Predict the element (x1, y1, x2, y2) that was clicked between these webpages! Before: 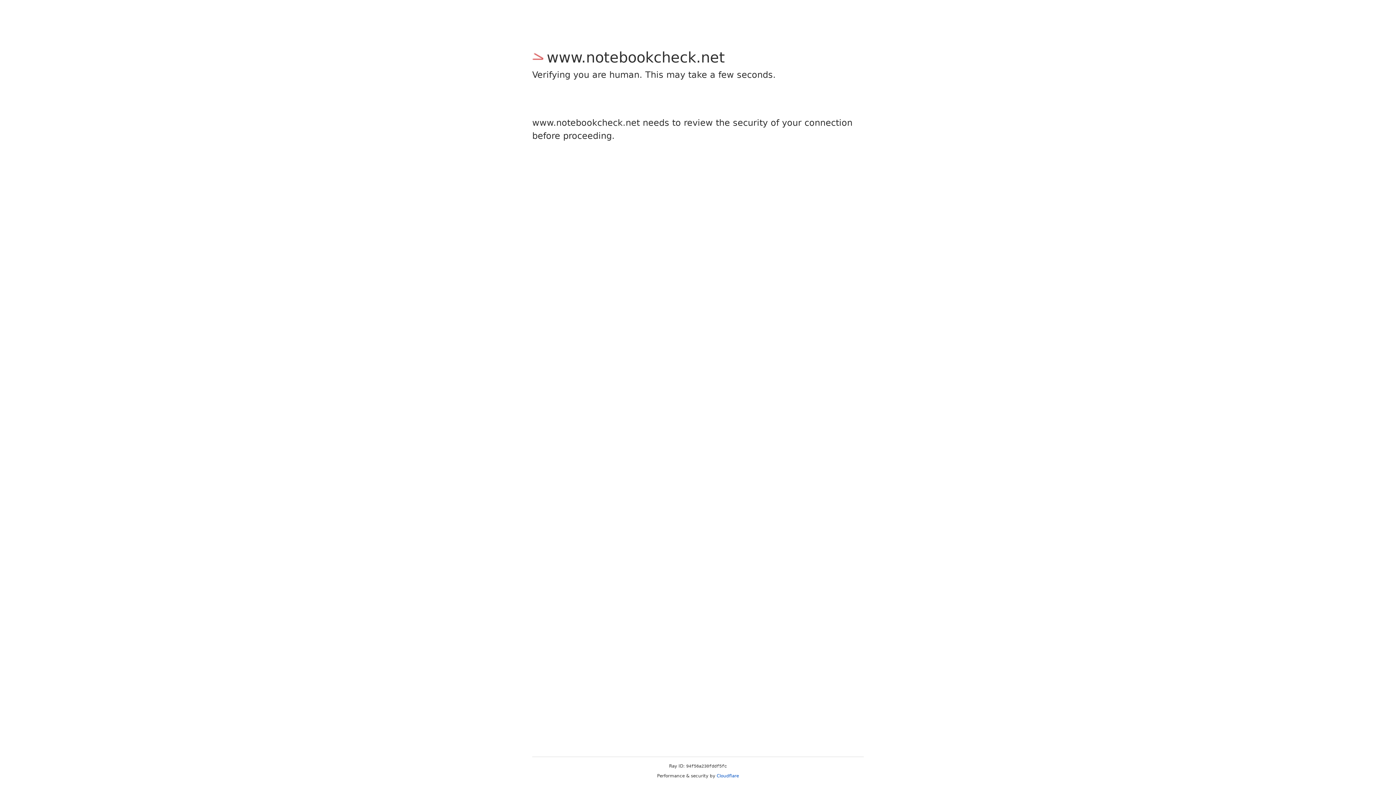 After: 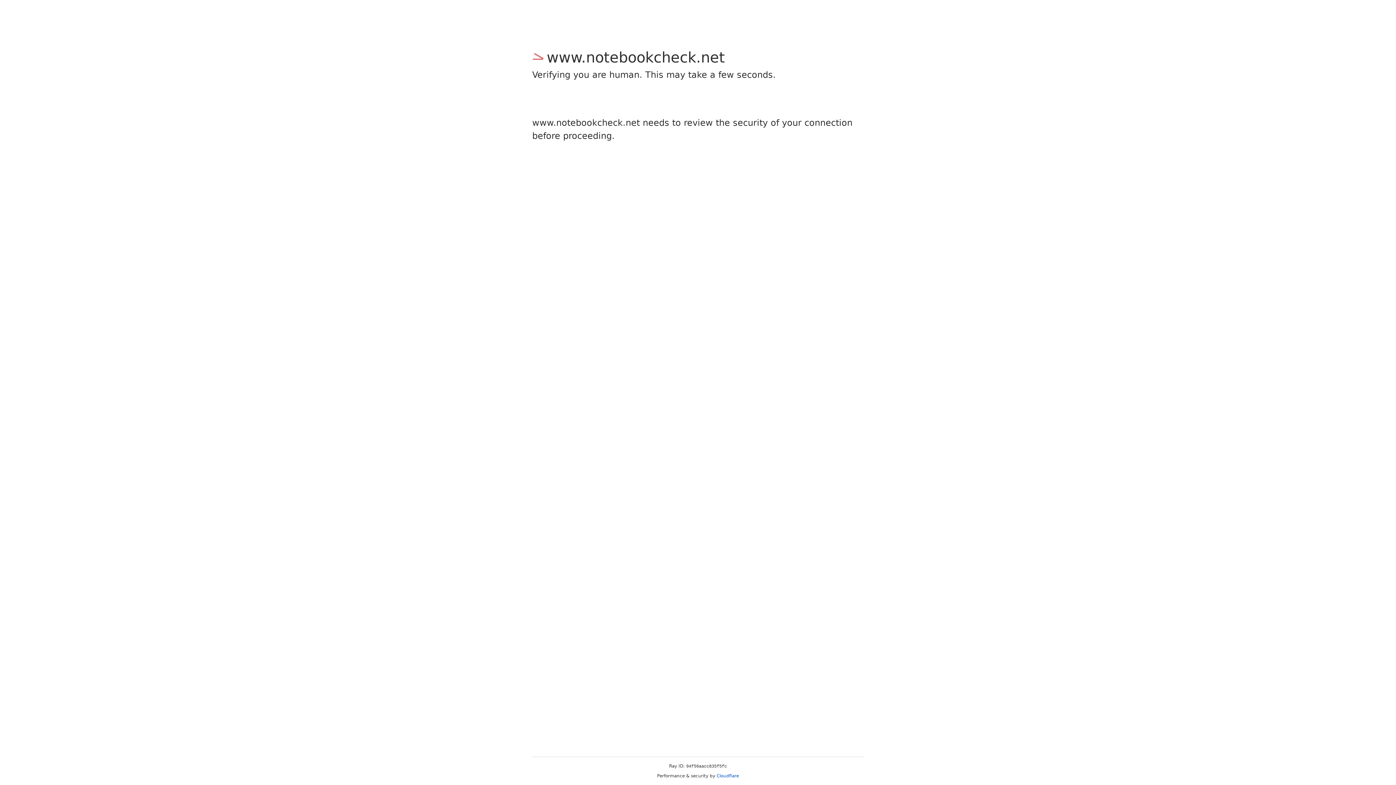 Action: label: Cloudflare bbox: (716, 773, 739, 778)